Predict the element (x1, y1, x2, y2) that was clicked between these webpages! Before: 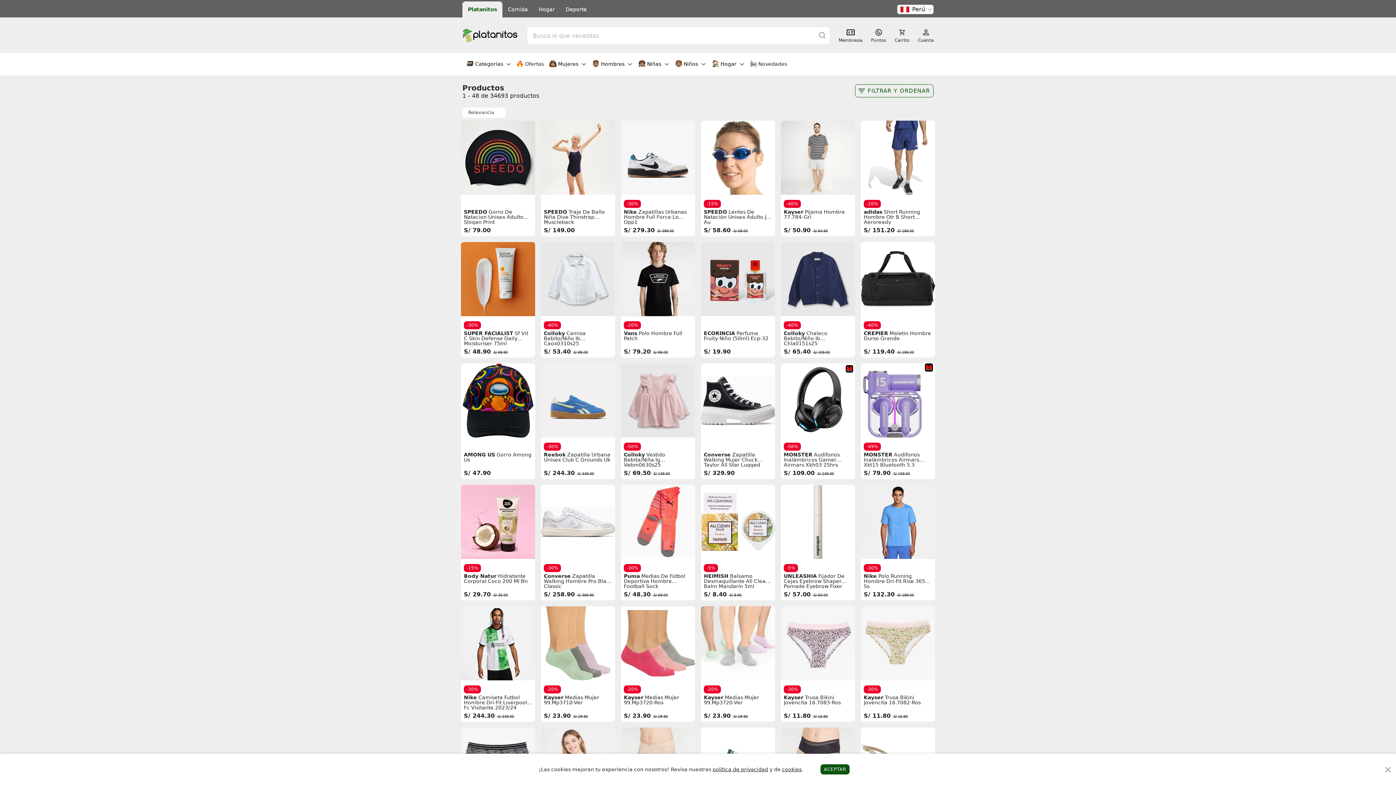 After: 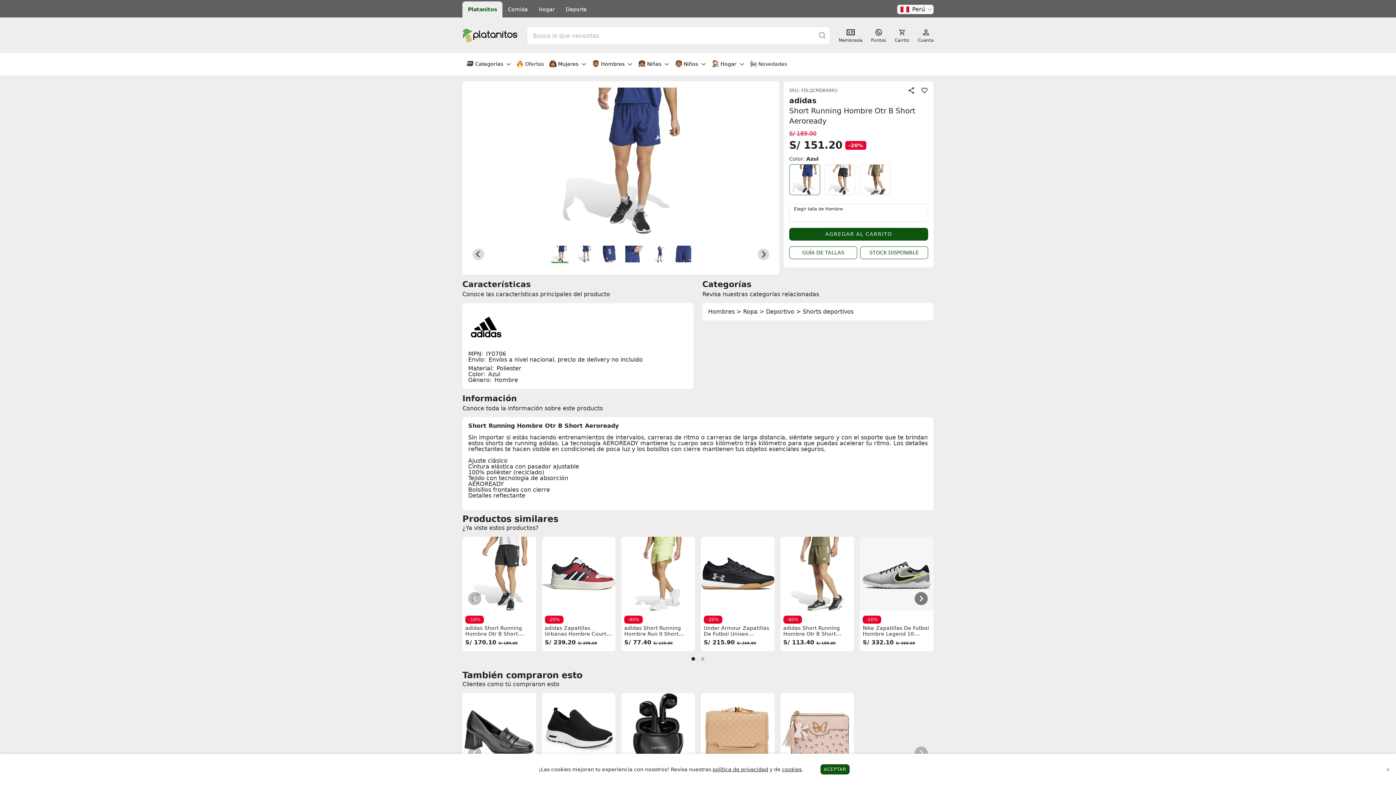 Action: bbox: (861, 120, 935, 236) label: -20%

adidas Short Running Hombre Otr B Short Aeroready

S/ 151.20 S/ 189.00